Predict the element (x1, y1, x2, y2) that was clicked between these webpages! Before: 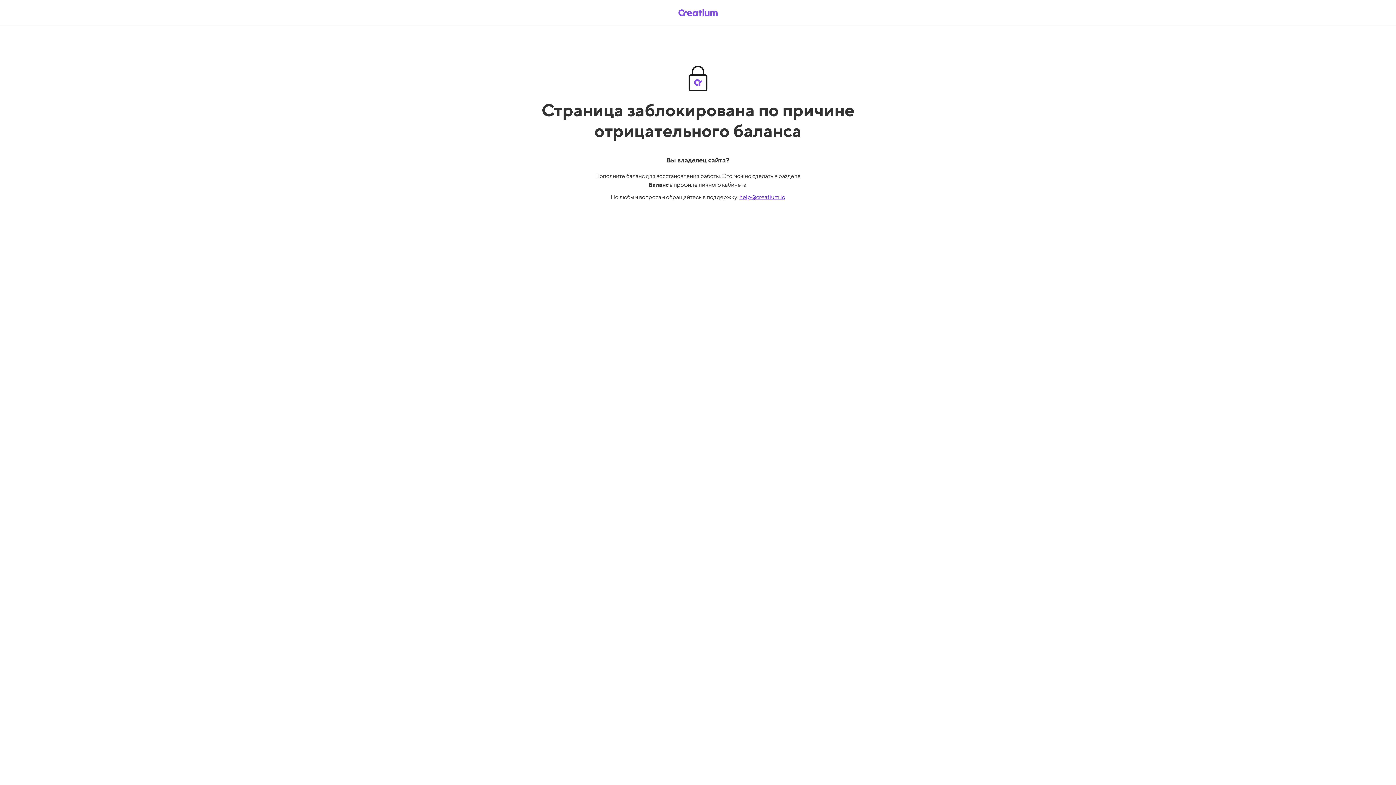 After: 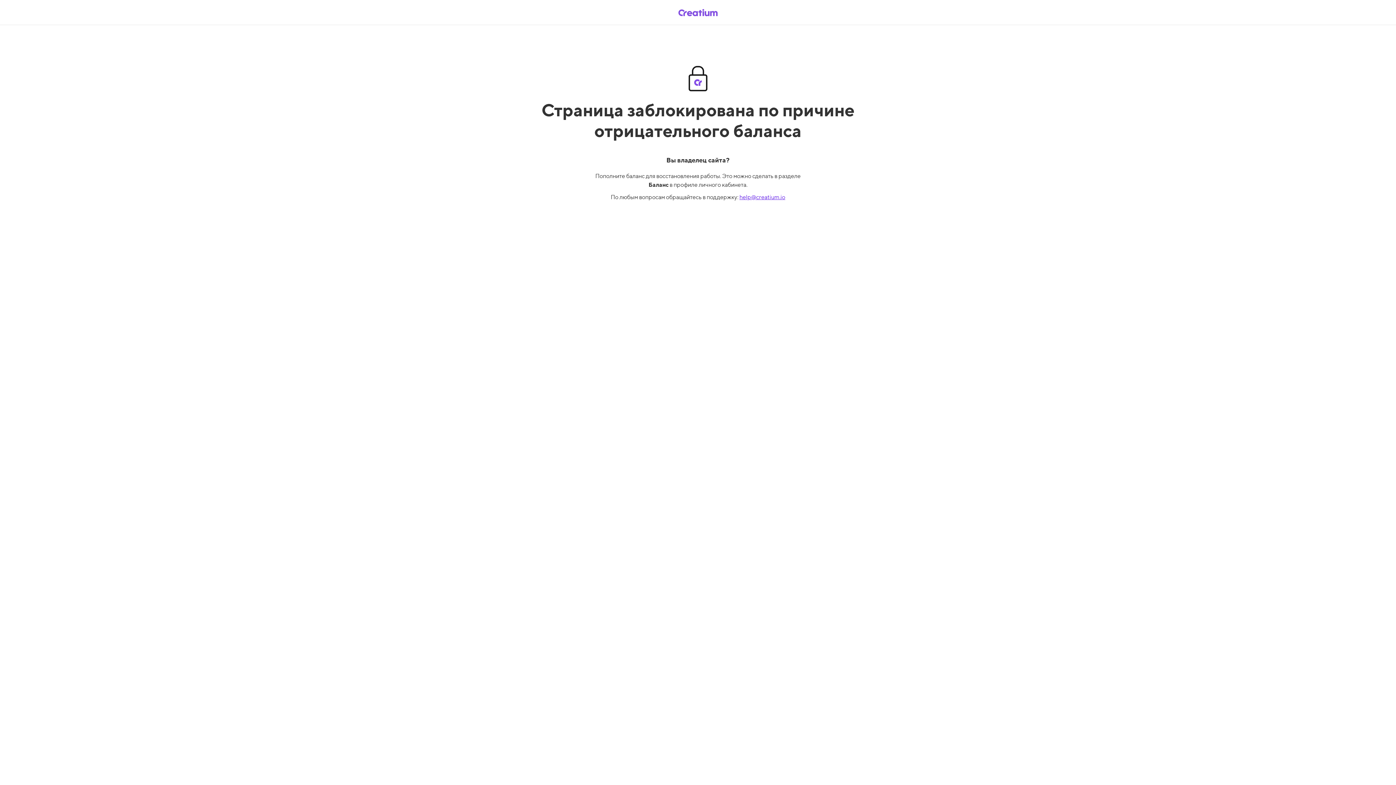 Action: bbox: (669, 5, 726, 19)